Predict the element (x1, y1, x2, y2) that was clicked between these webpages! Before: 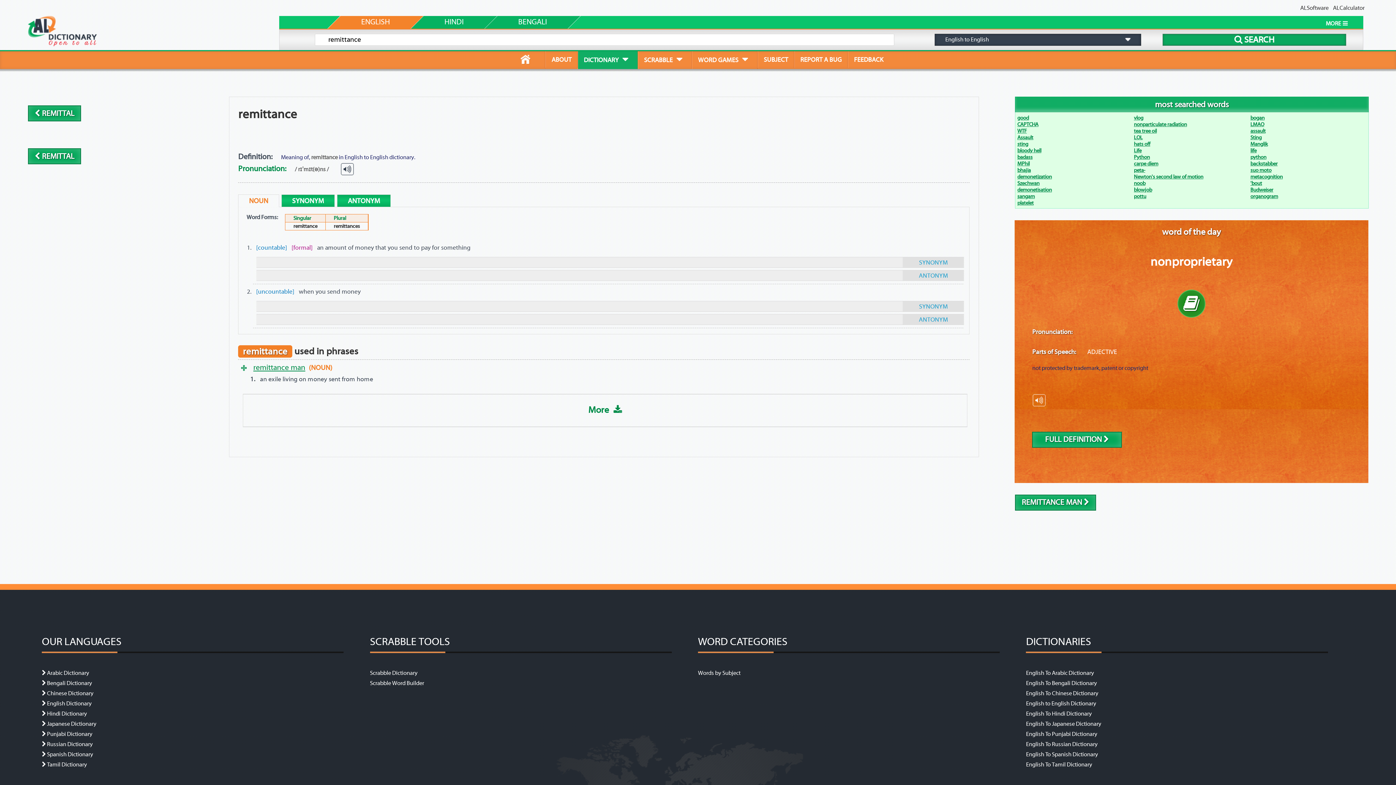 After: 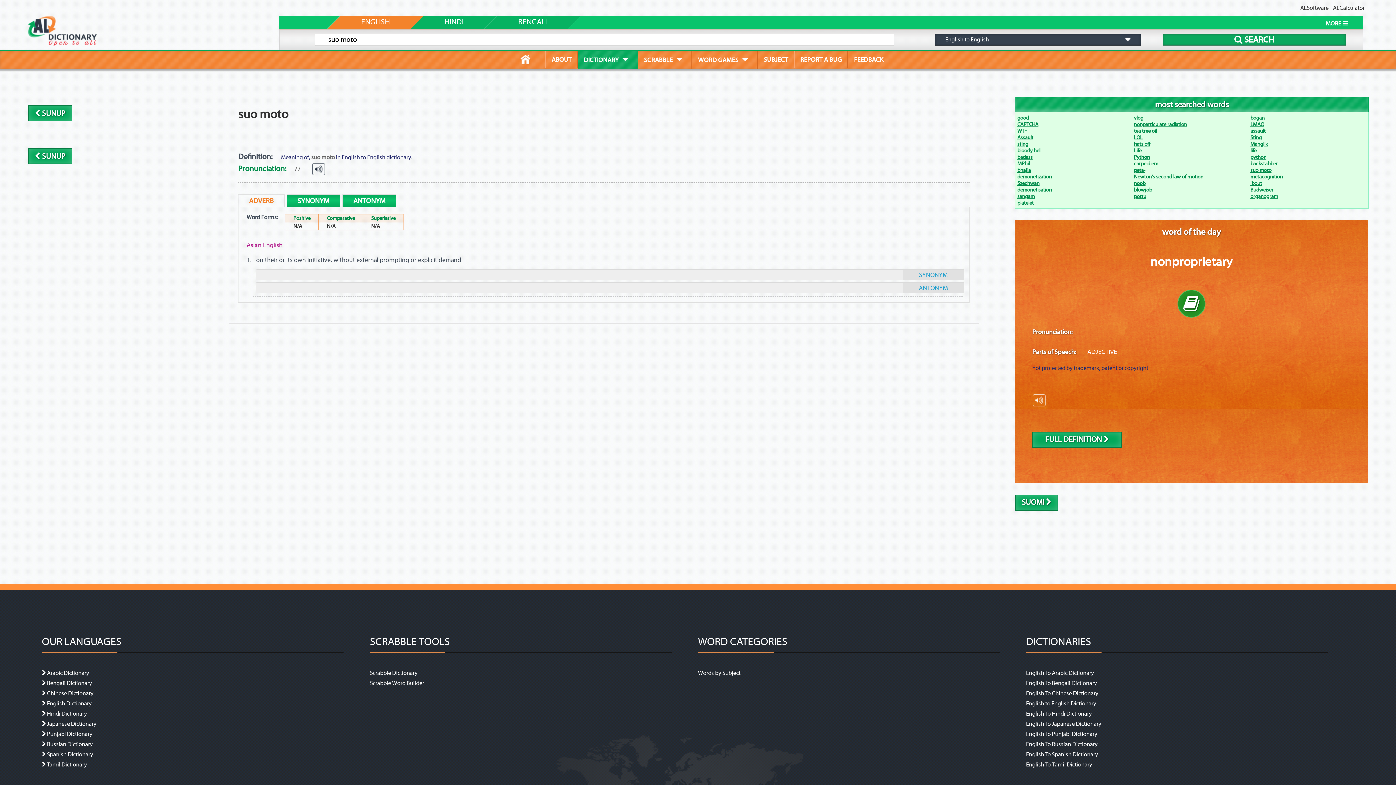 Action: bbox: (1250, 167, 1271, 173) label: suo moto